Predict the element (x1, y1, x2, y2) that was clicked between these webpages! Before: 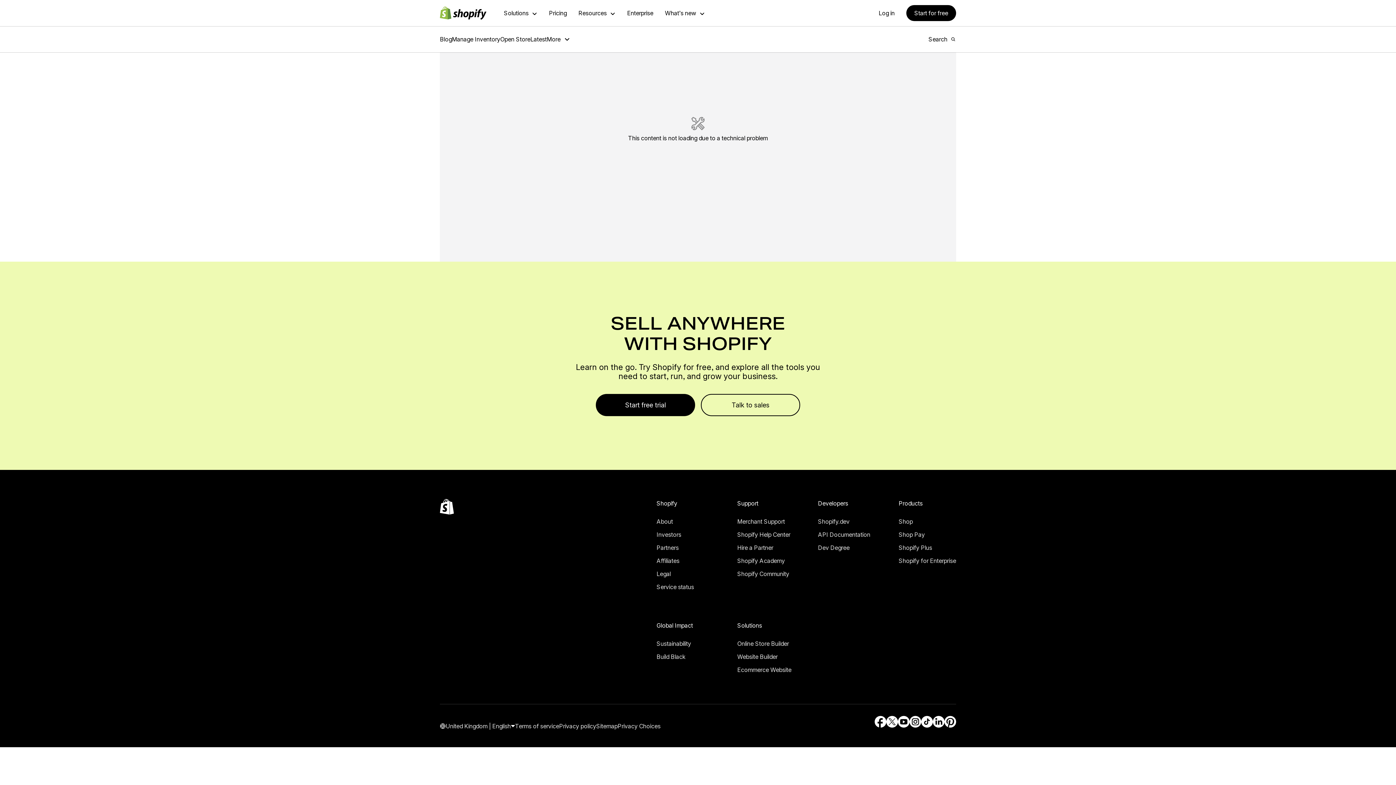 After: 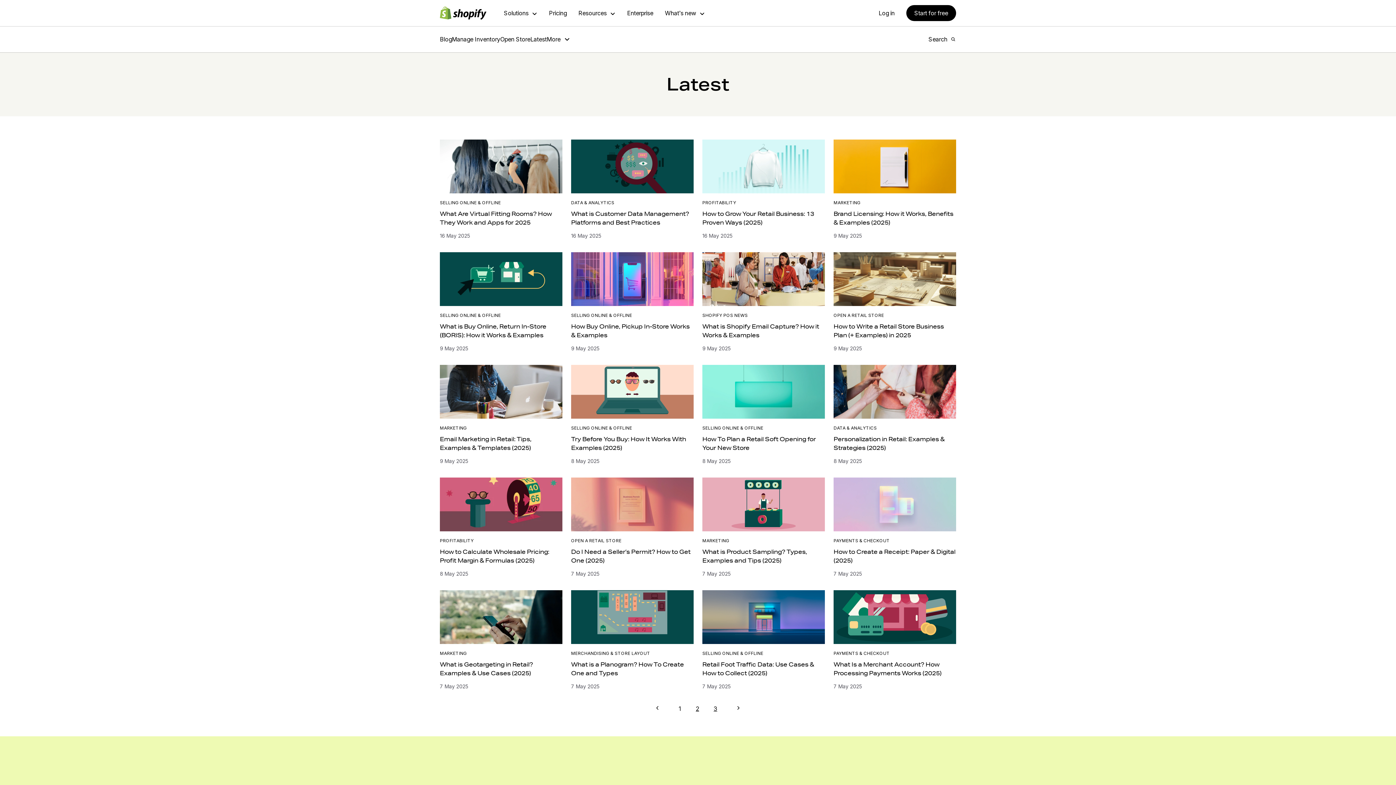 Action: label: Latest bbox: (17, 159, 31, 165)